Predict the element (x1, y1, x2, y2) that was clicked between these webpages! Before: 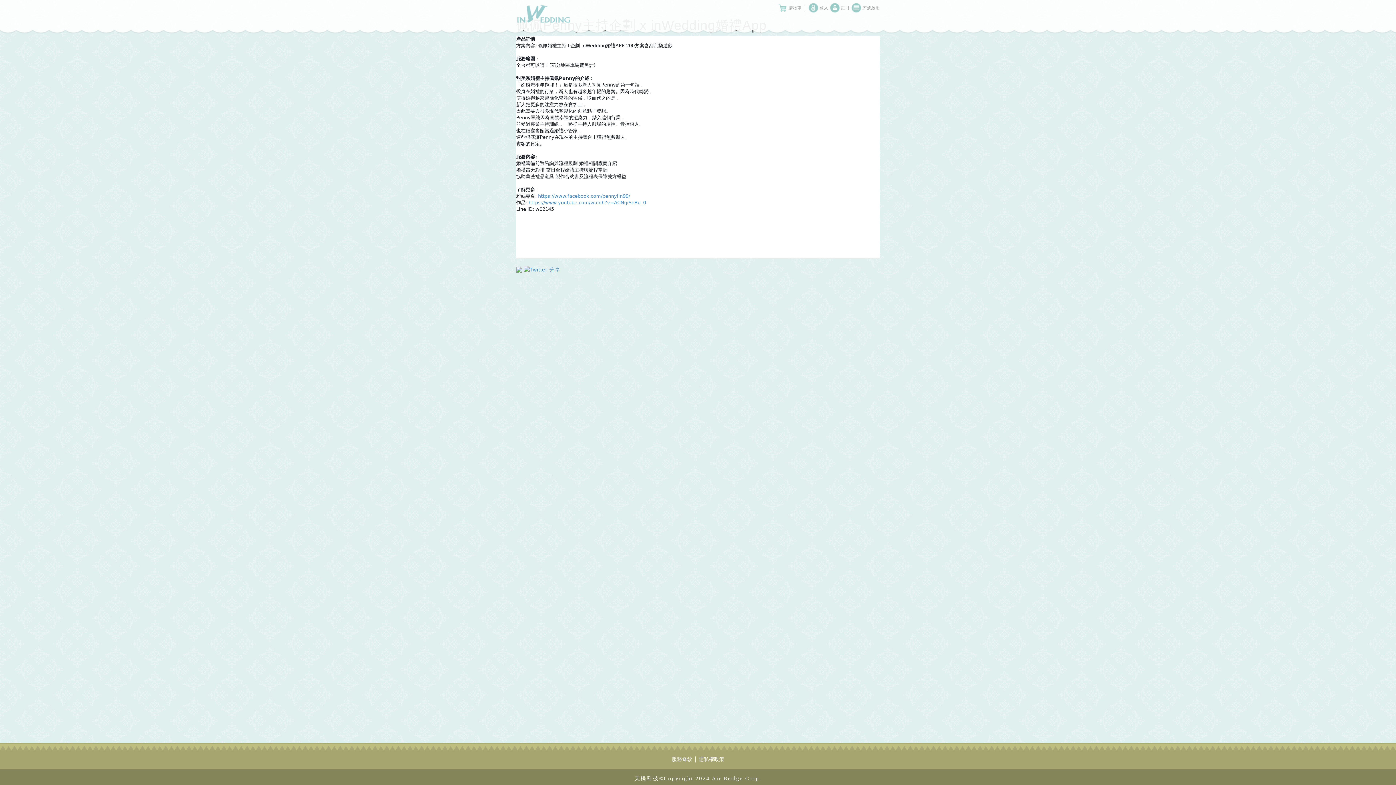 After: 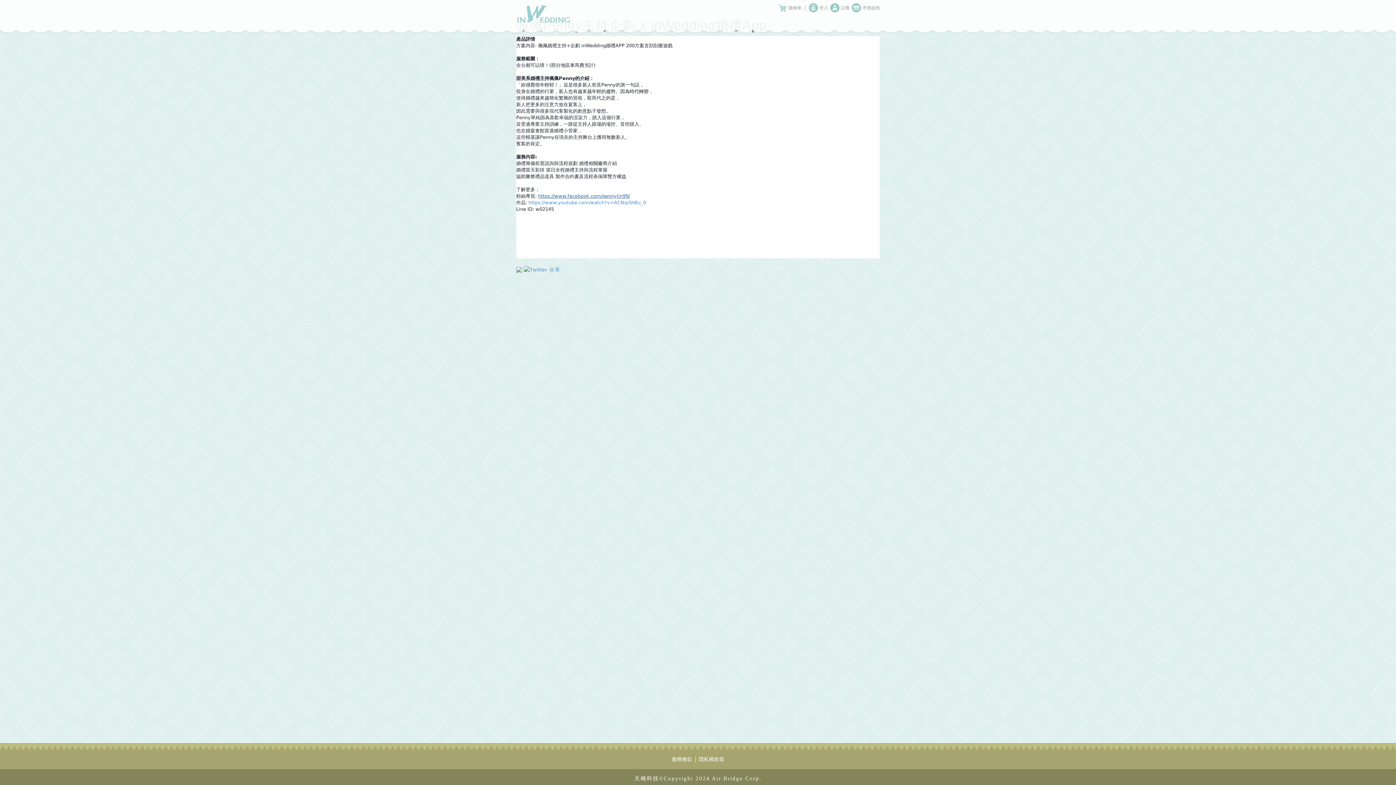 Action: label: https://www.facebook.com/pennylin99/ bbox: (538, 193, 630, 198)